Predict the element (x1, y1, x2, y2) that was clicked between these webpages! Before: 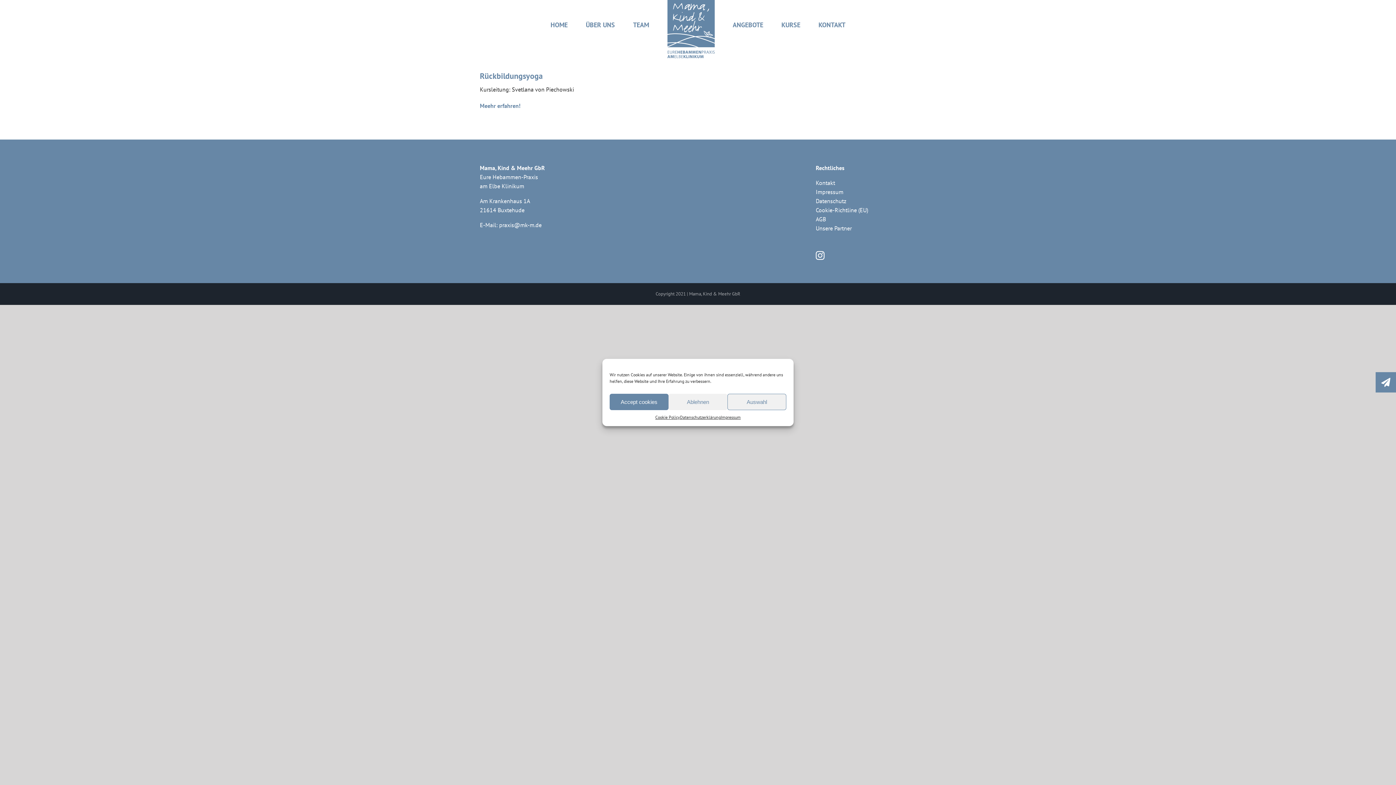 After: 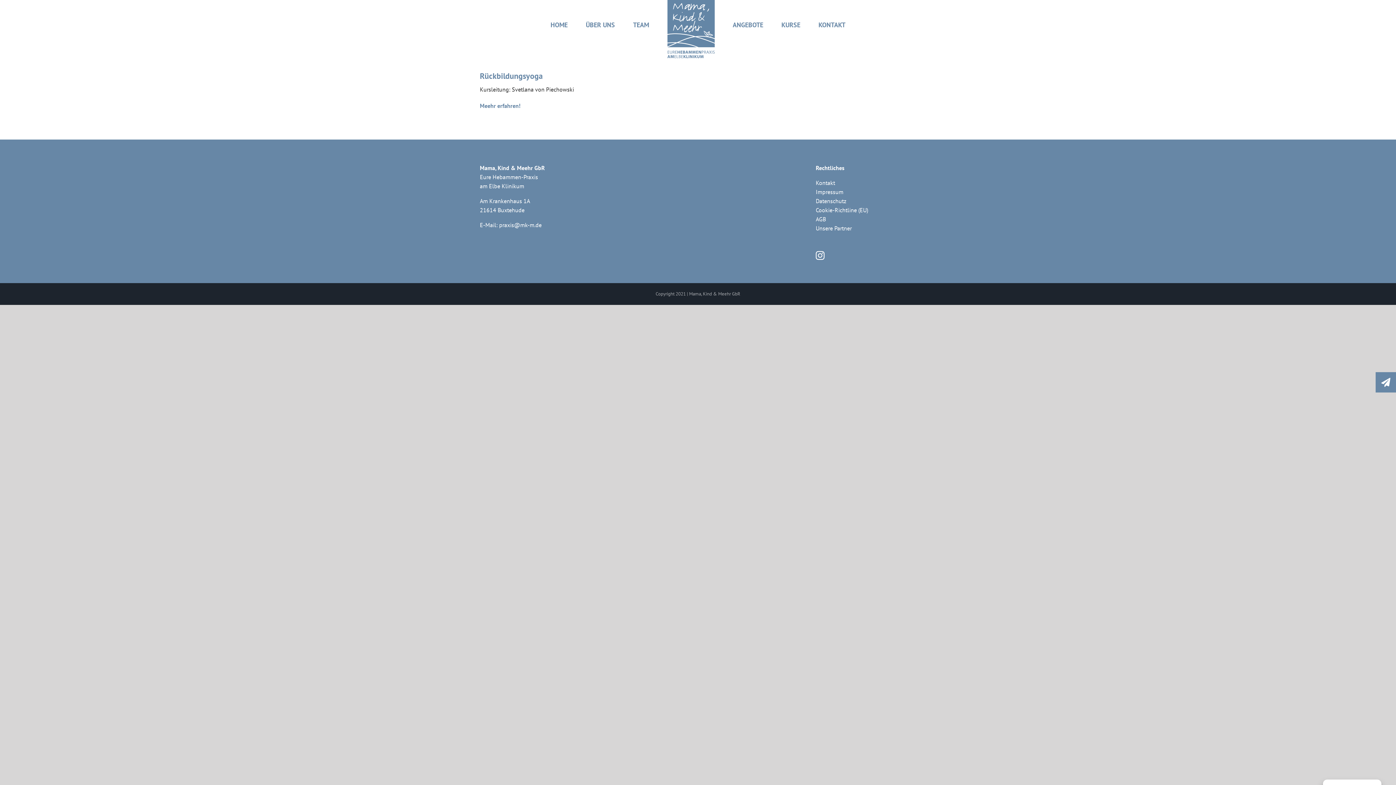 Action: label: Ablehnen bbox: (668, 394, 727, 410)